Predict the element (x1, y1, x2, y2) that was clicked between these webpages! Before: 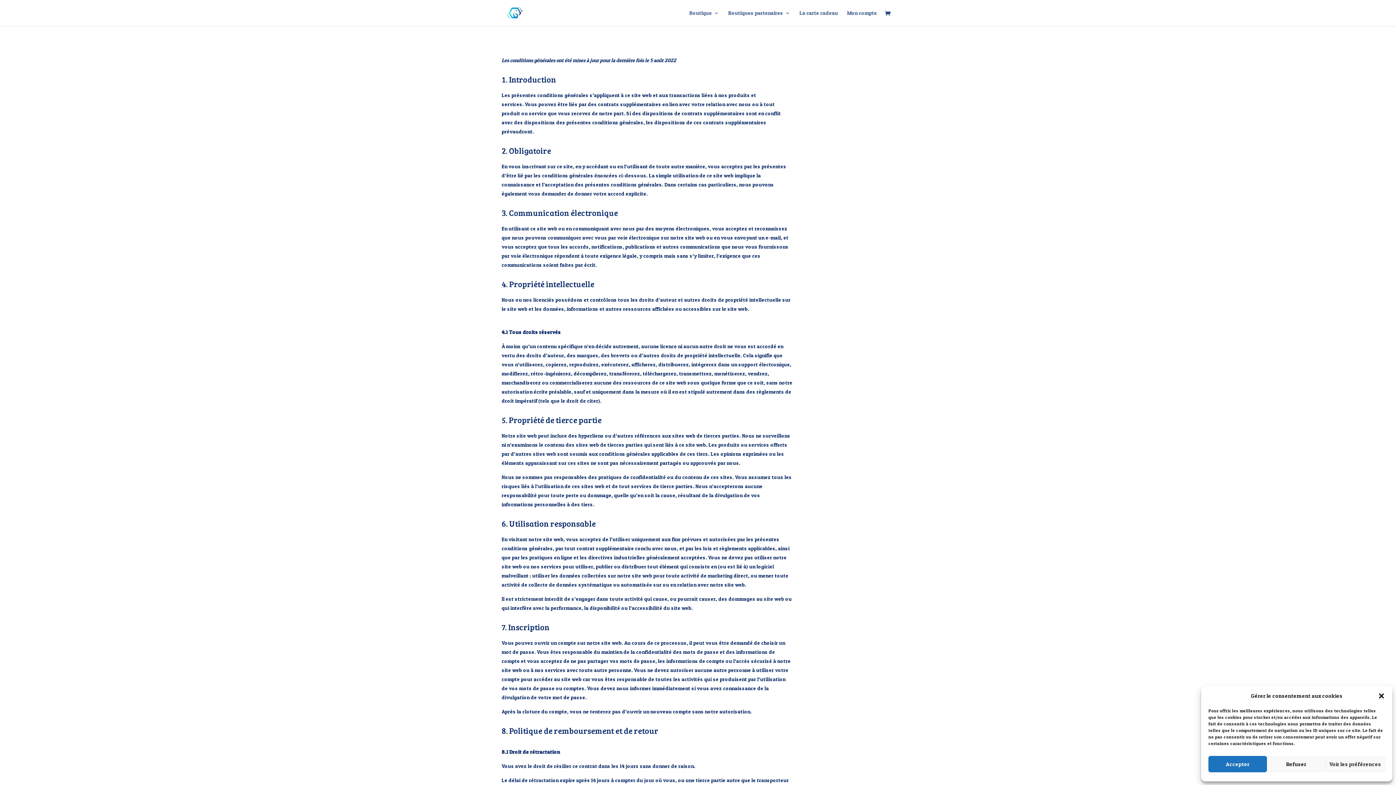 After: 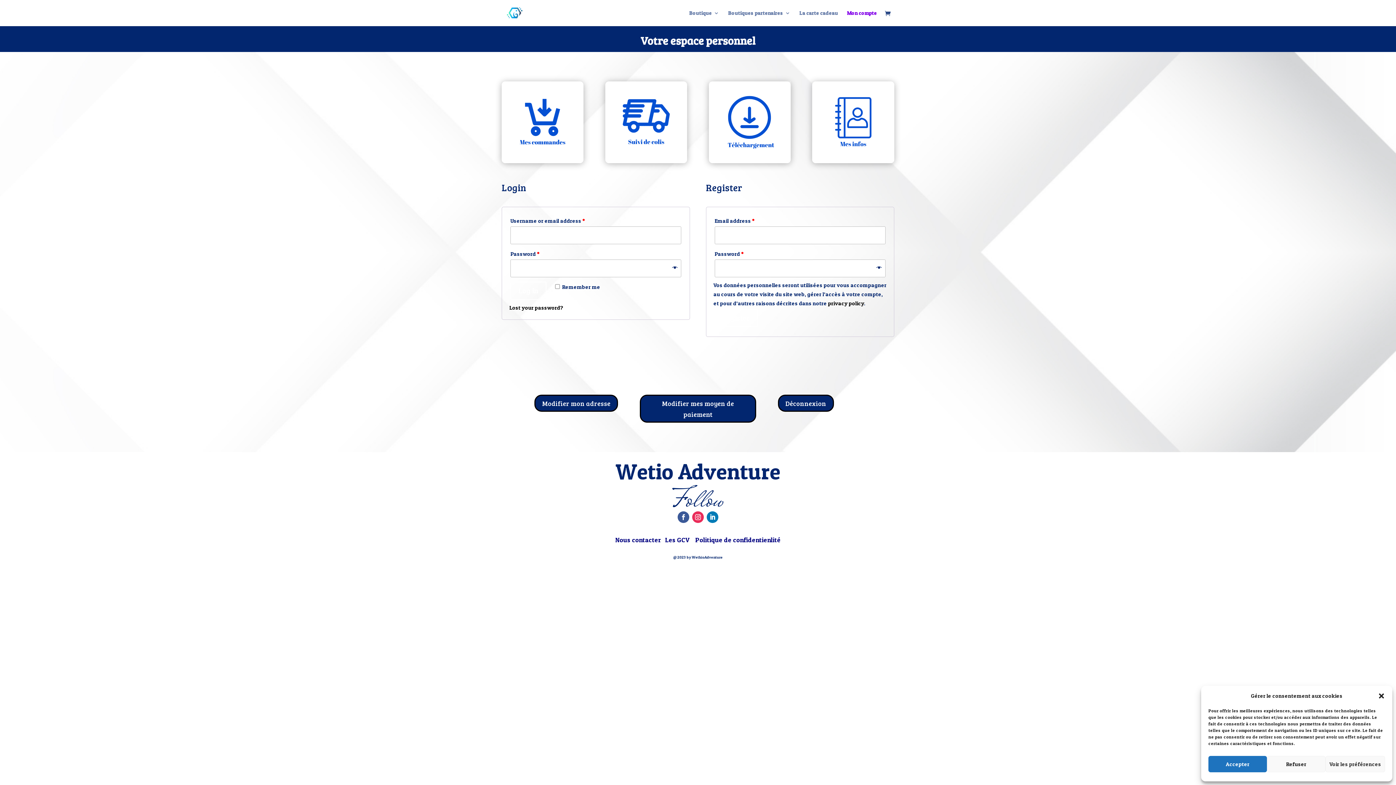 Action: bbox: (847, 10, 877, 26) label: Mon compte